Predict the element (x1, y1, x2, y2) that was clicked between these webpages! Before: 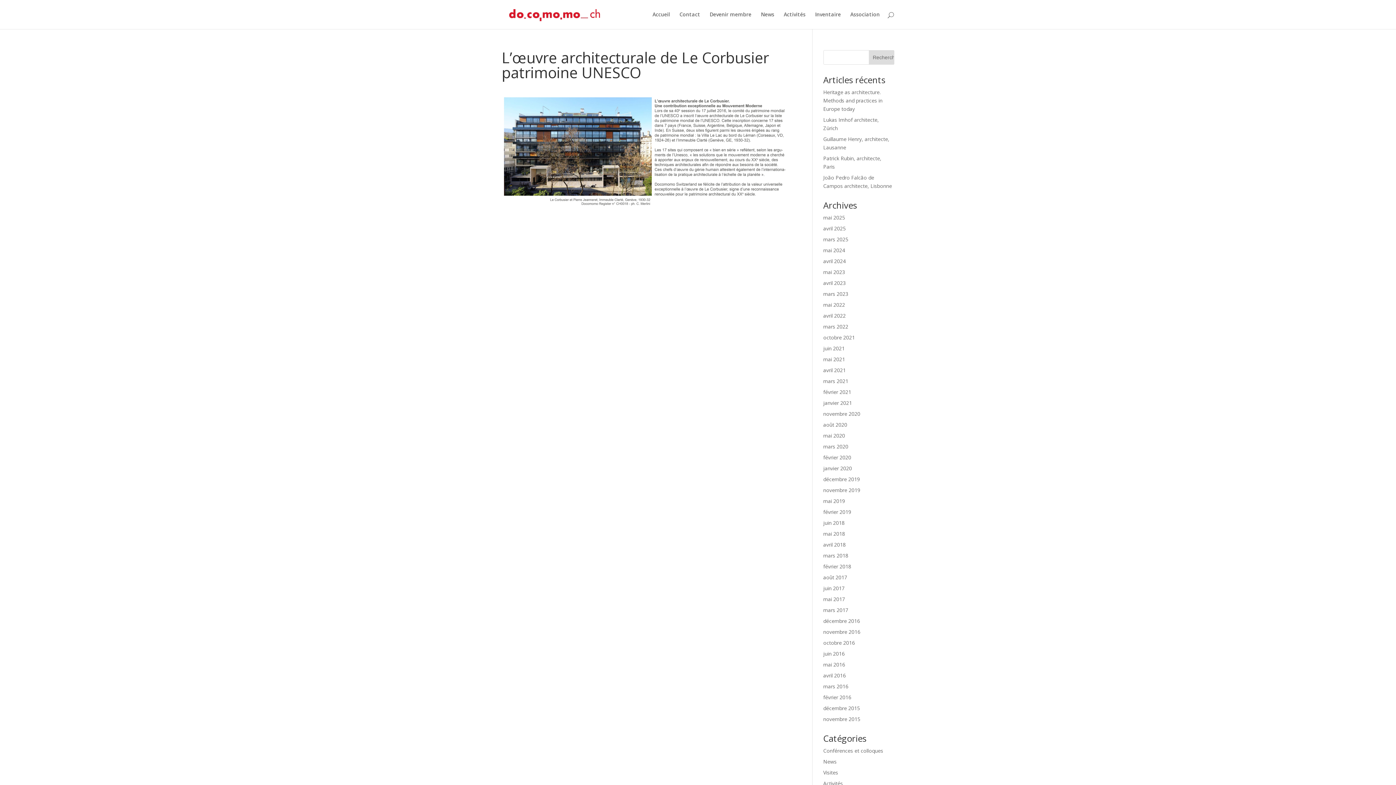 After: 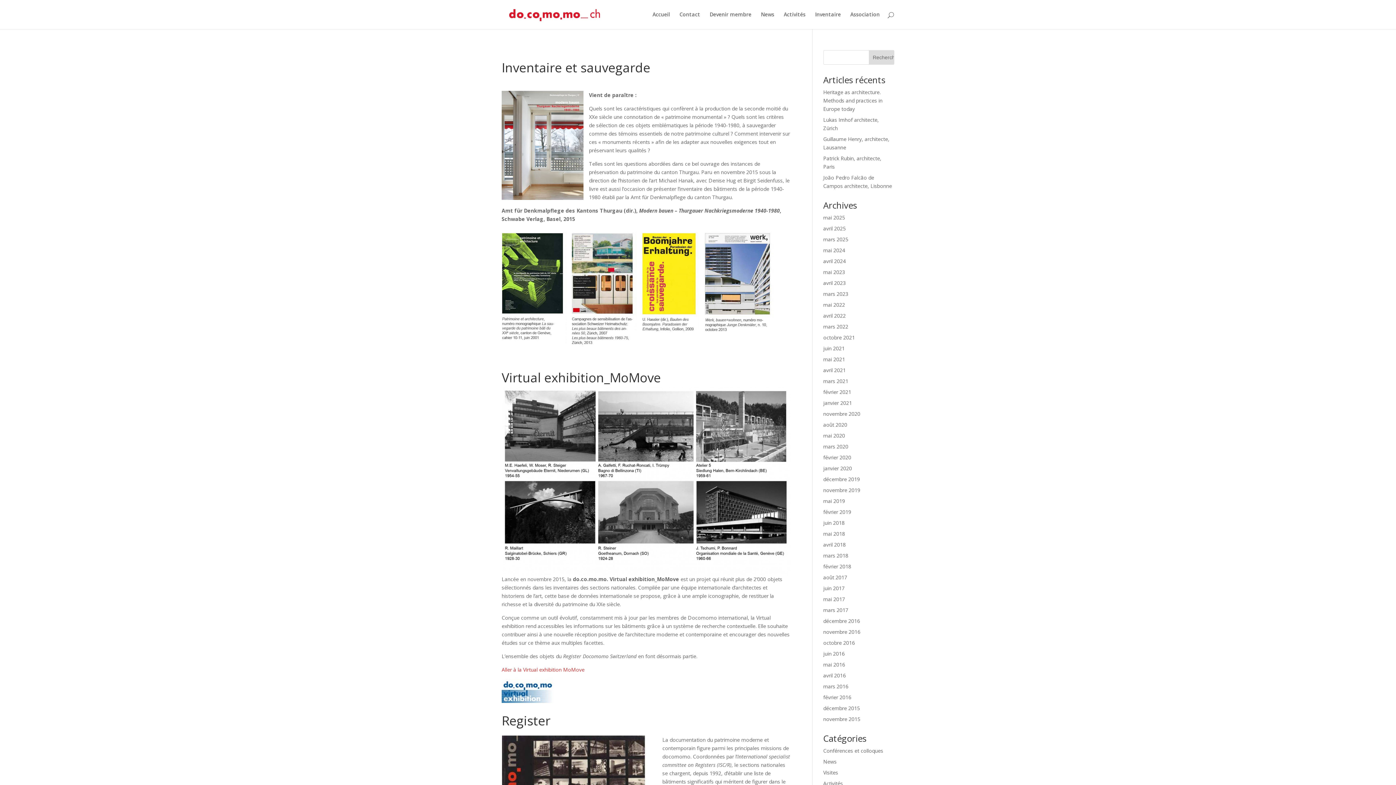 Action: bbox: (823, 705, 860, 712) label: décembre 2015